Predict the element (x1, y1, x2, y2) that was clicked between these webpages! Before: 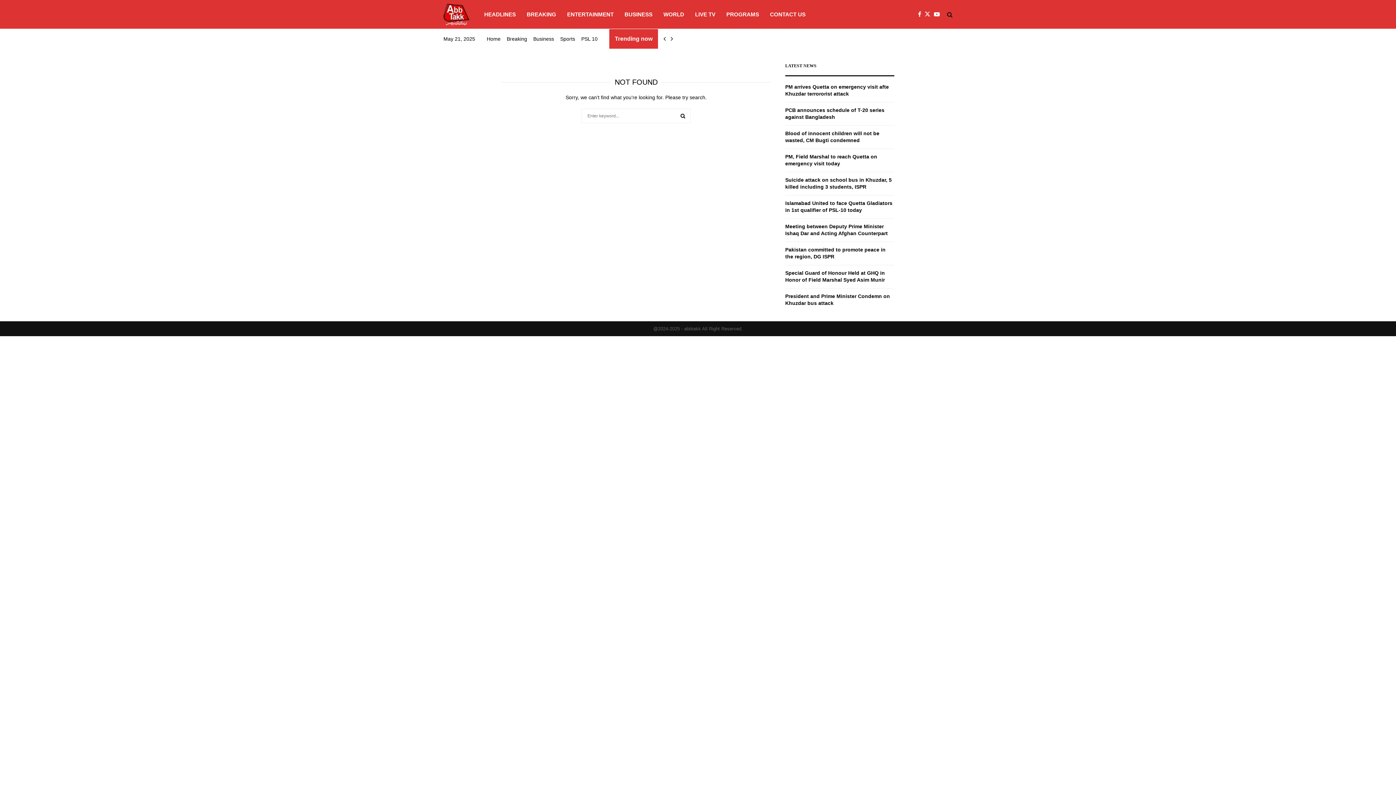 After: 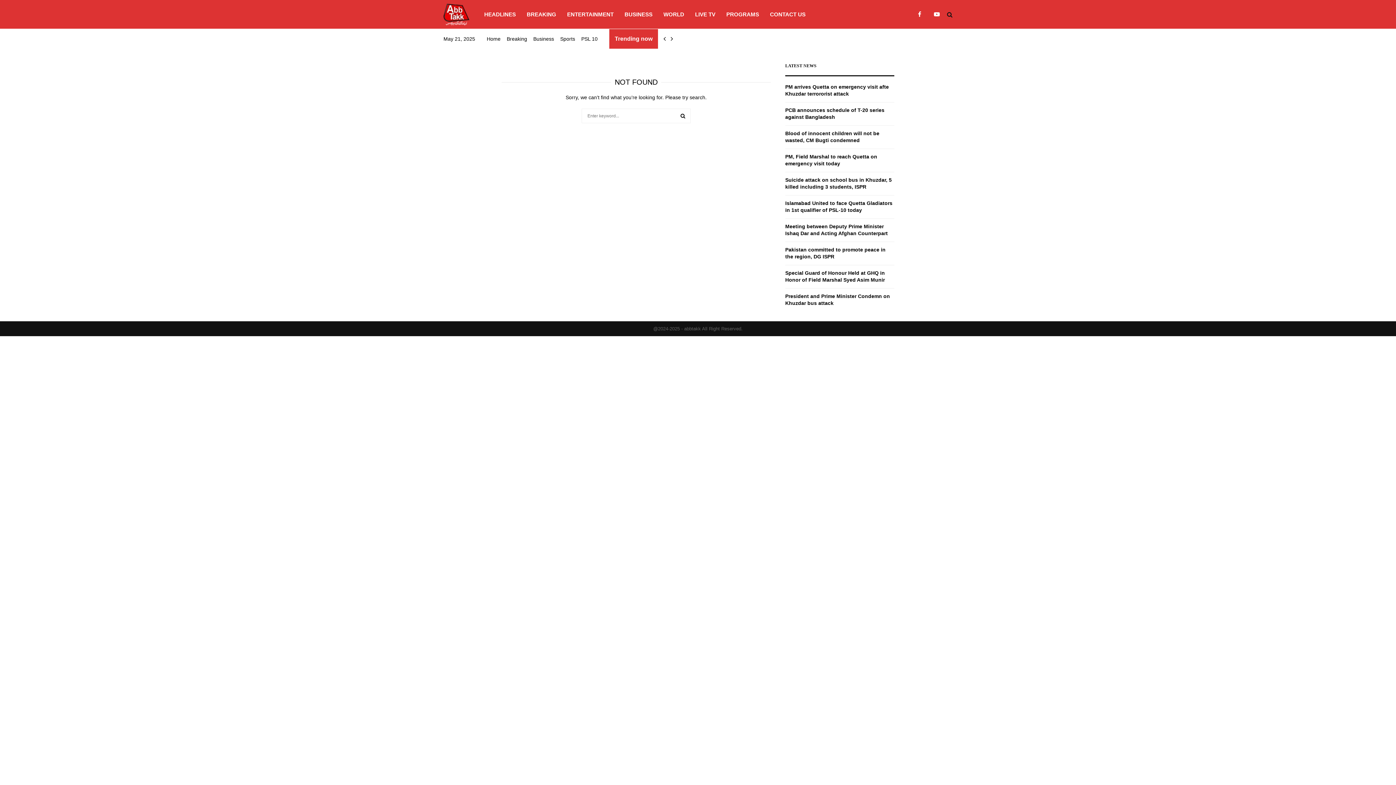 Action: bbox: (925, 10, 934, 18)